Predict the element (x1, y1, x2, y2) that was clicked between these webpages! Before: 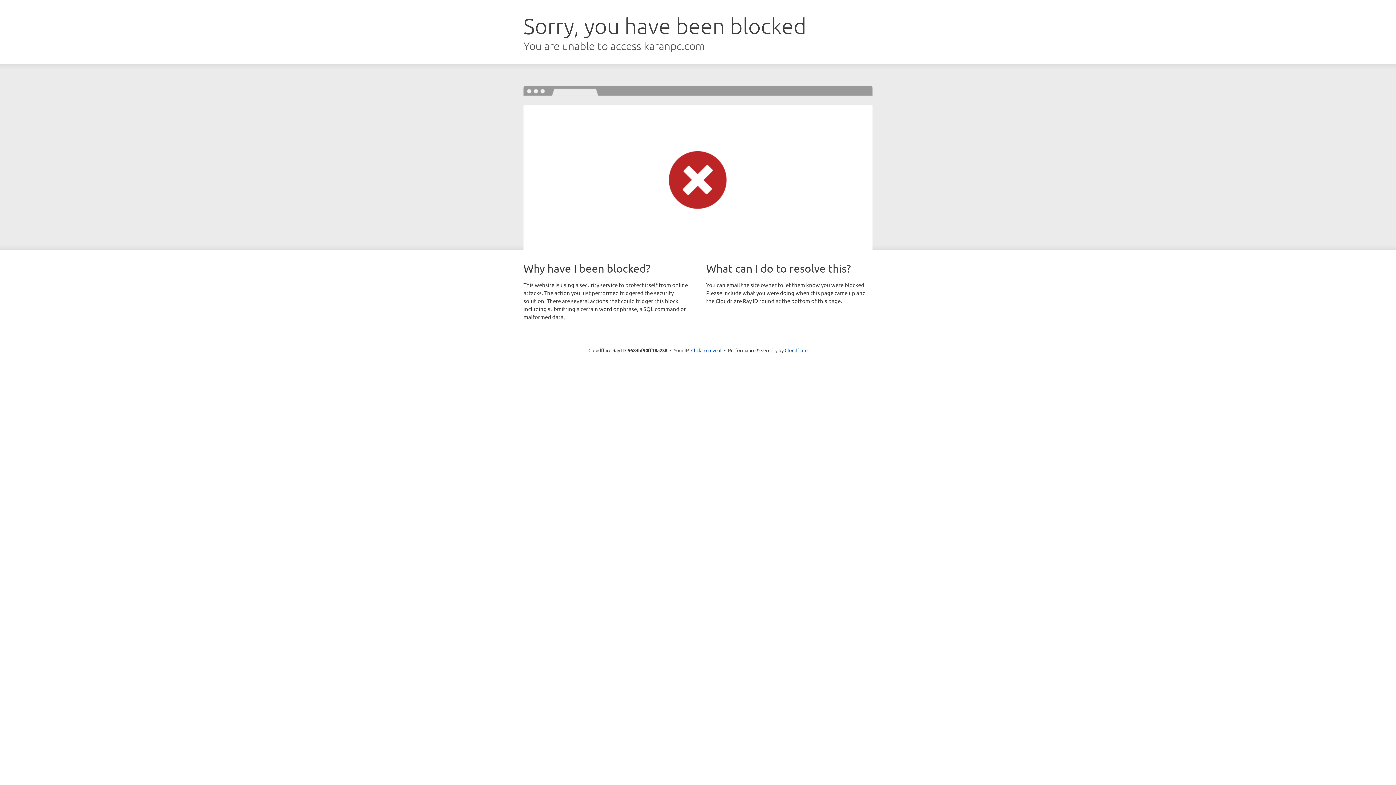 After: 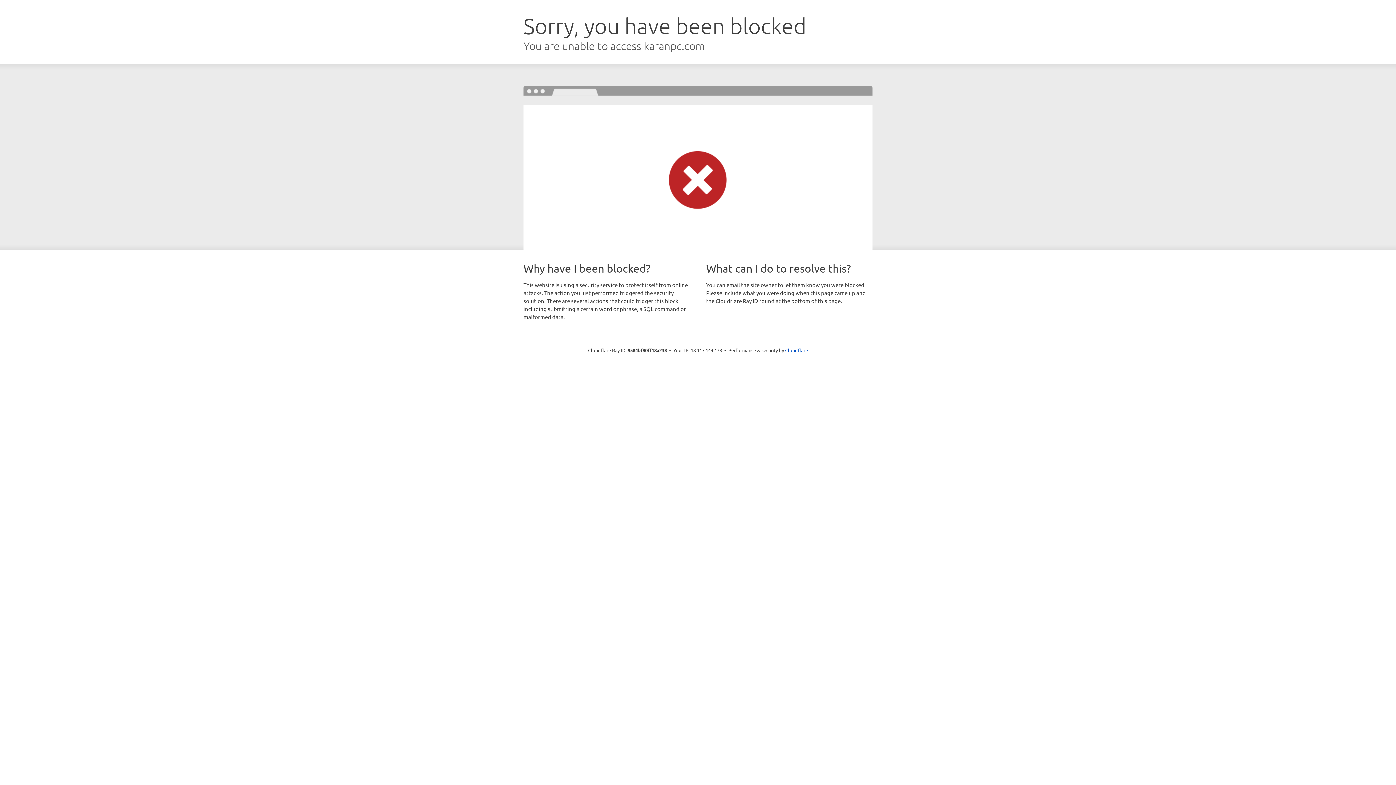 Action: label: Click to reveal bbox: (691, 346, 721, 353)